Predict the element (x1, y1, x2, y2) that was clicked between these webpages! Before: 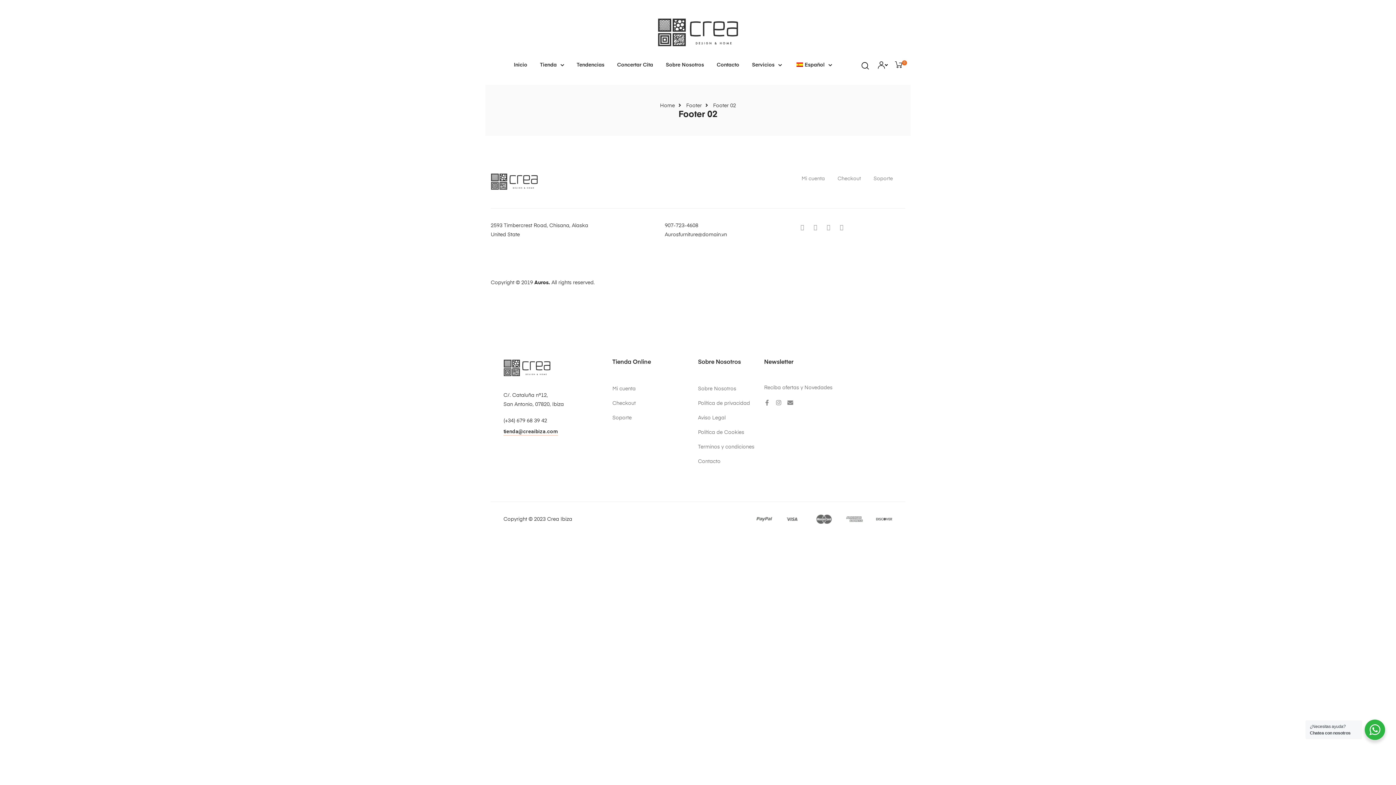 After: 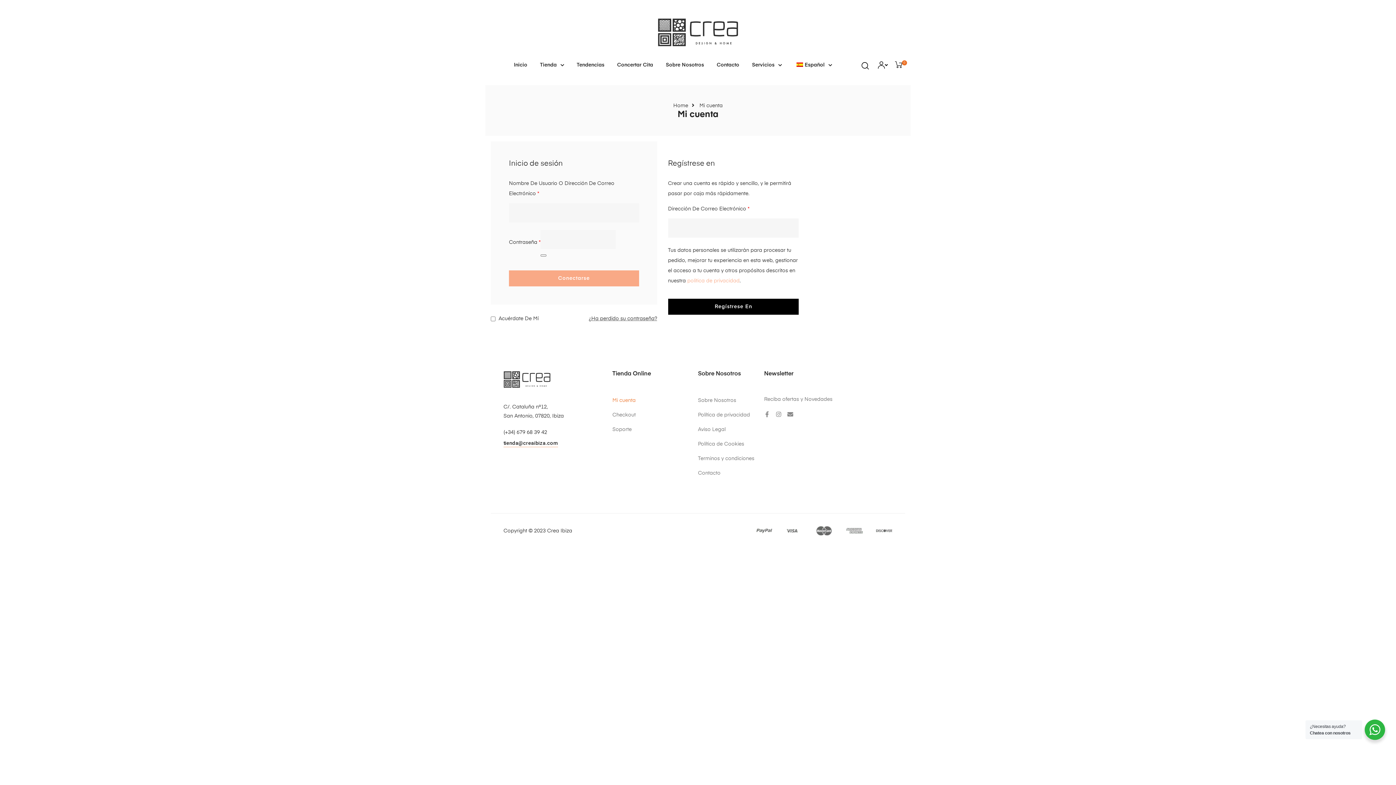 Action: bbox: (878, 57, 888, 73)